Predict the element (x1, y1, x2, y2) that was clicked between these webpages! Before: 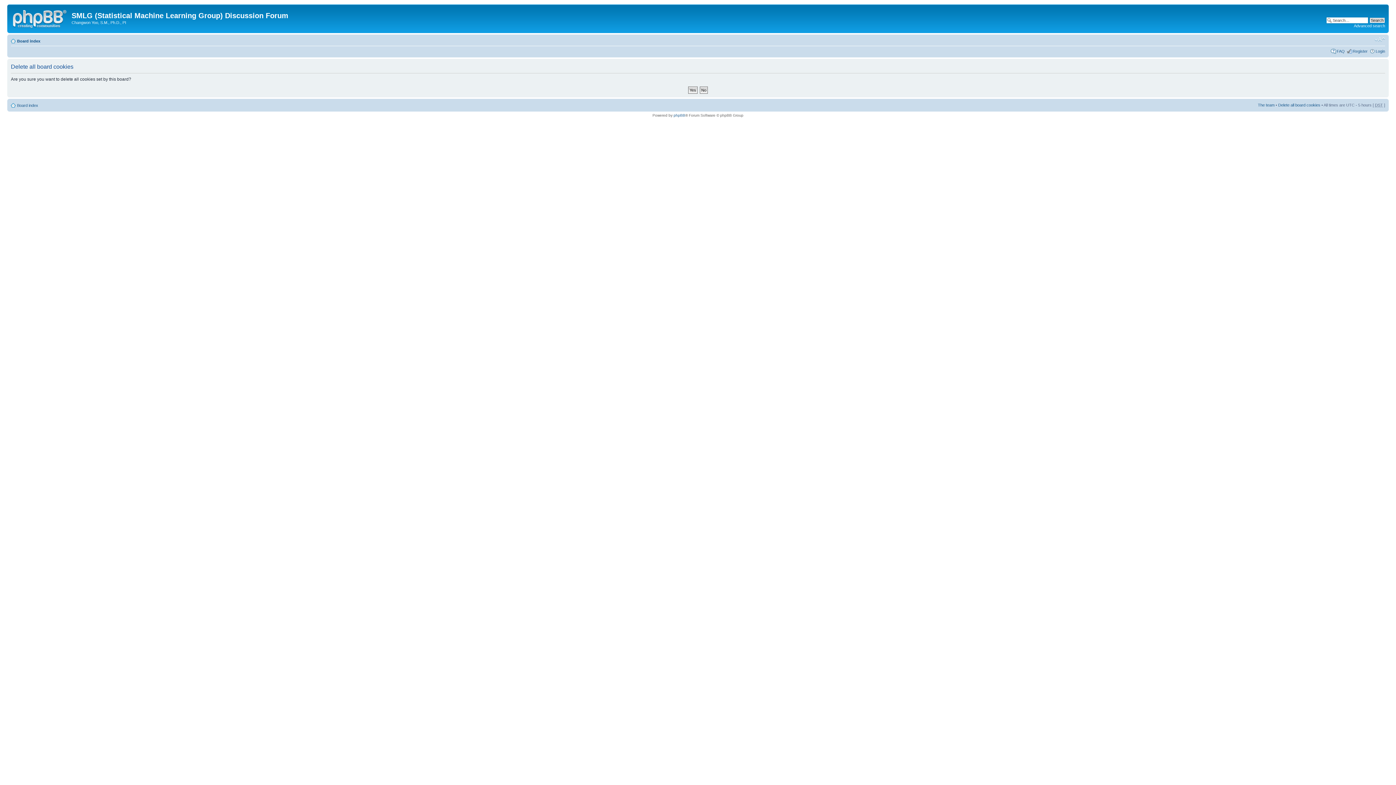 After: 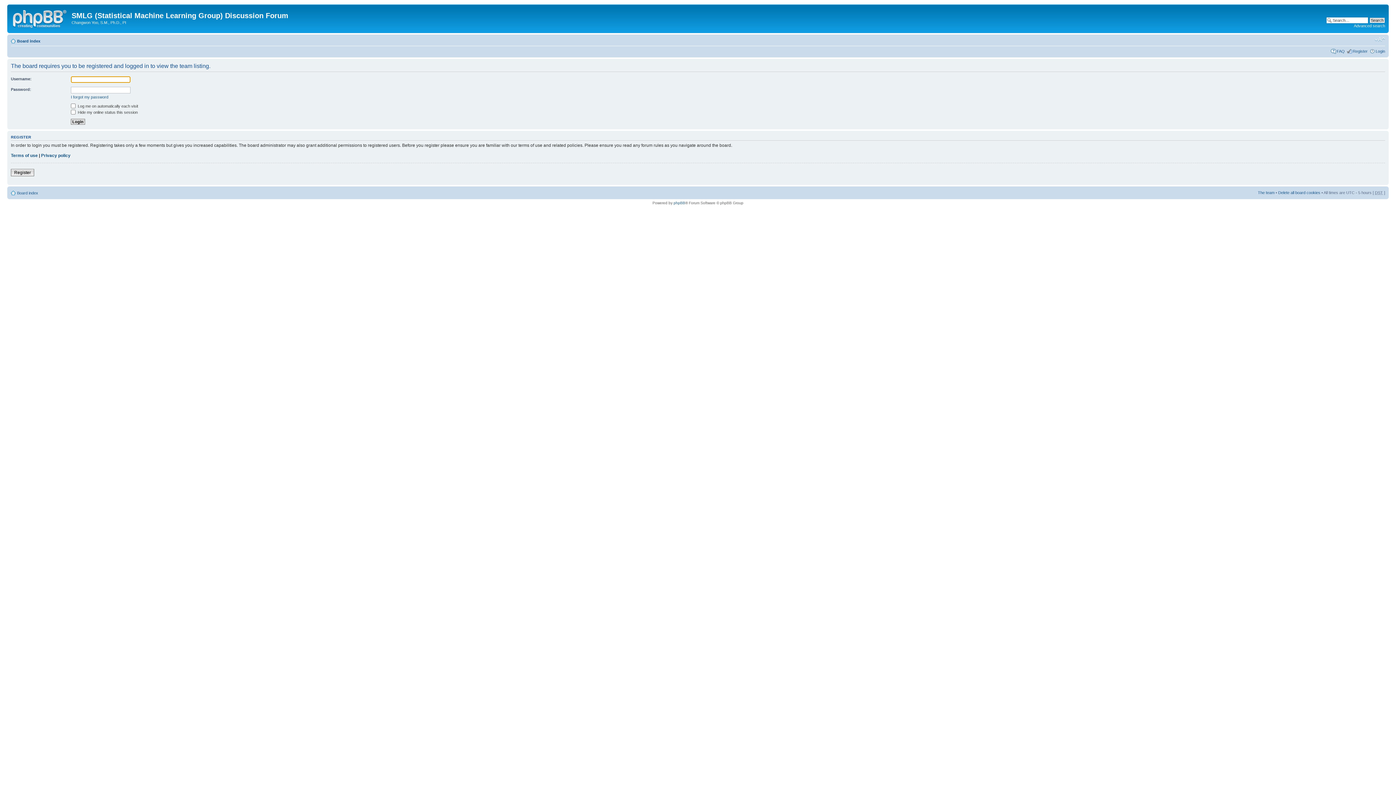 Action: label: The team bbox: (1258, 102, 1274, 107)